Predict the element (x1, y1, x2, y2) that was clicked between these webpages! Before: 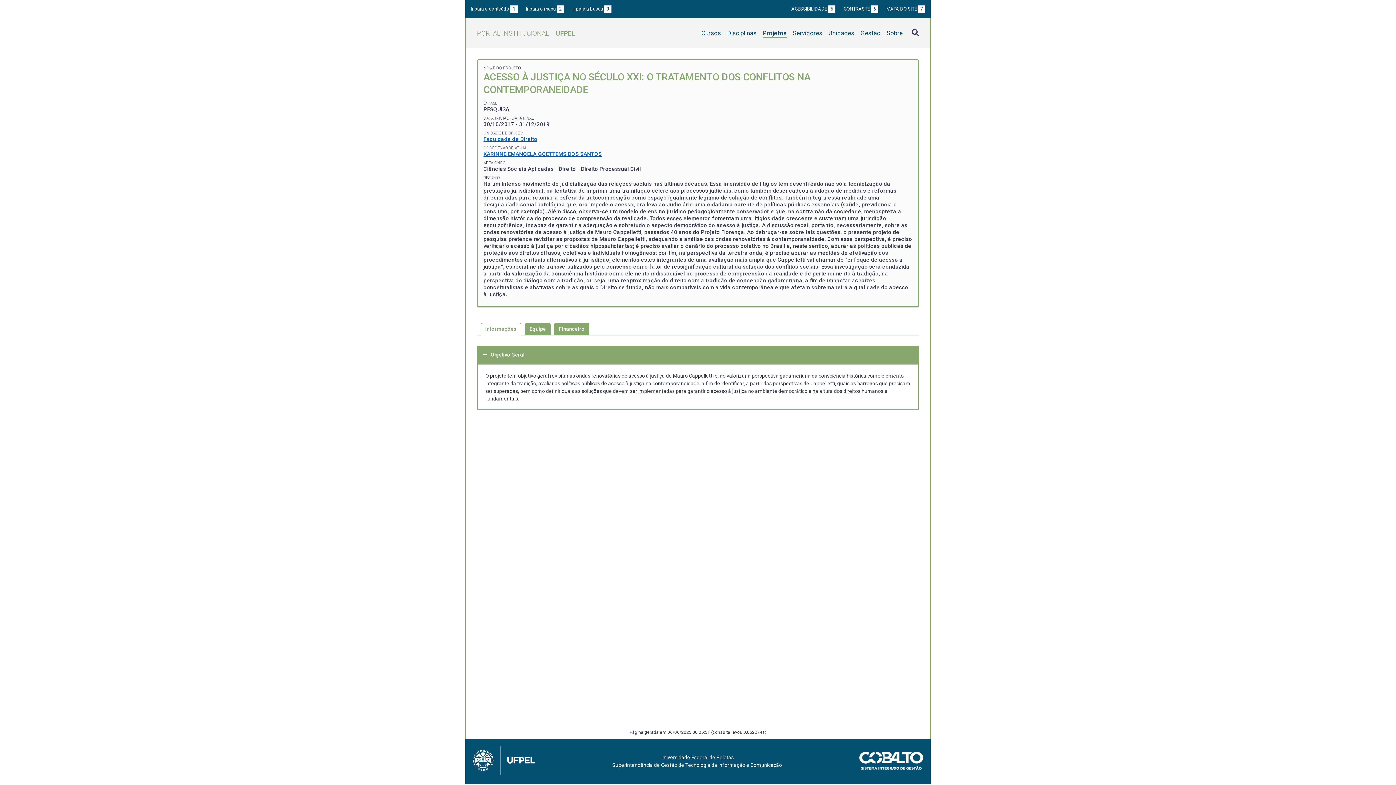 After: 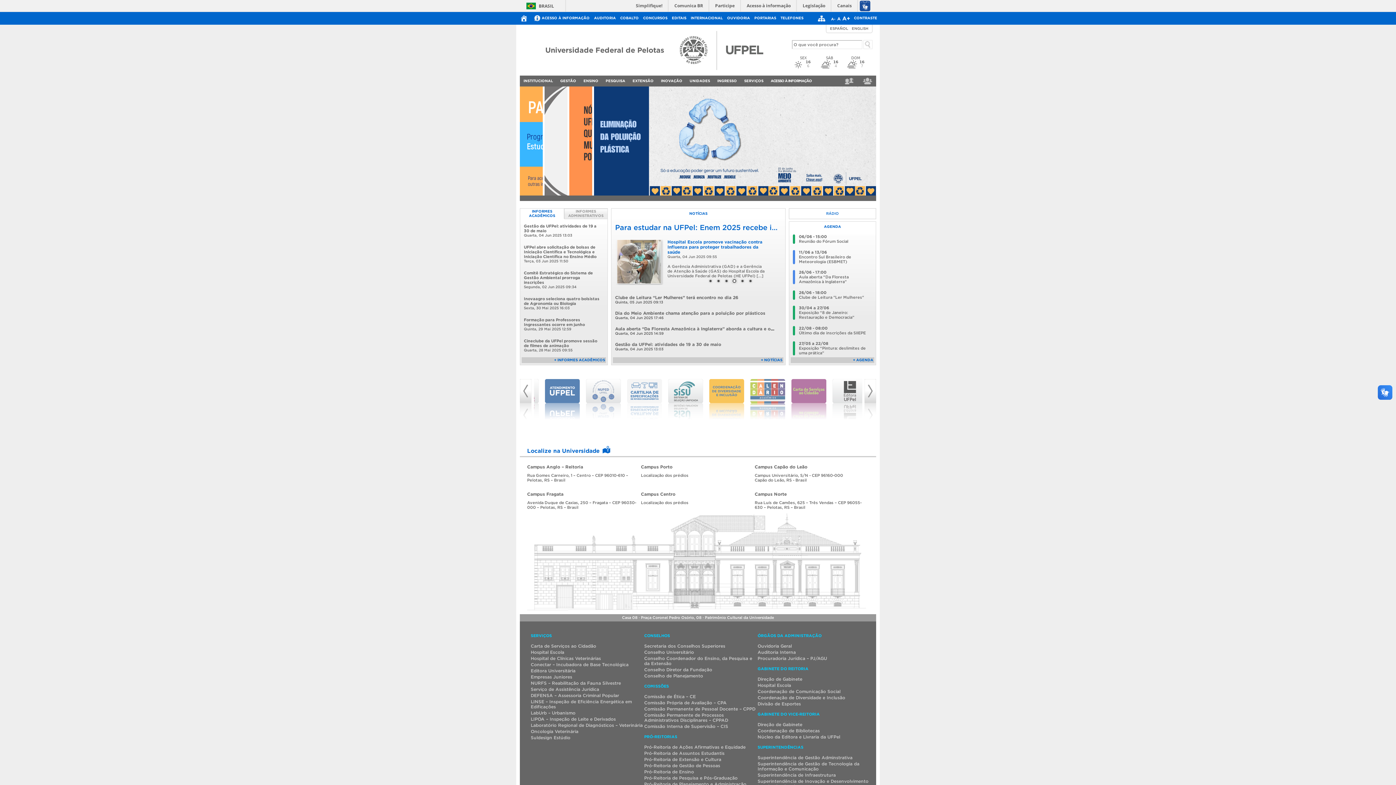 Action: bbox: (472, 771, 535, 776)